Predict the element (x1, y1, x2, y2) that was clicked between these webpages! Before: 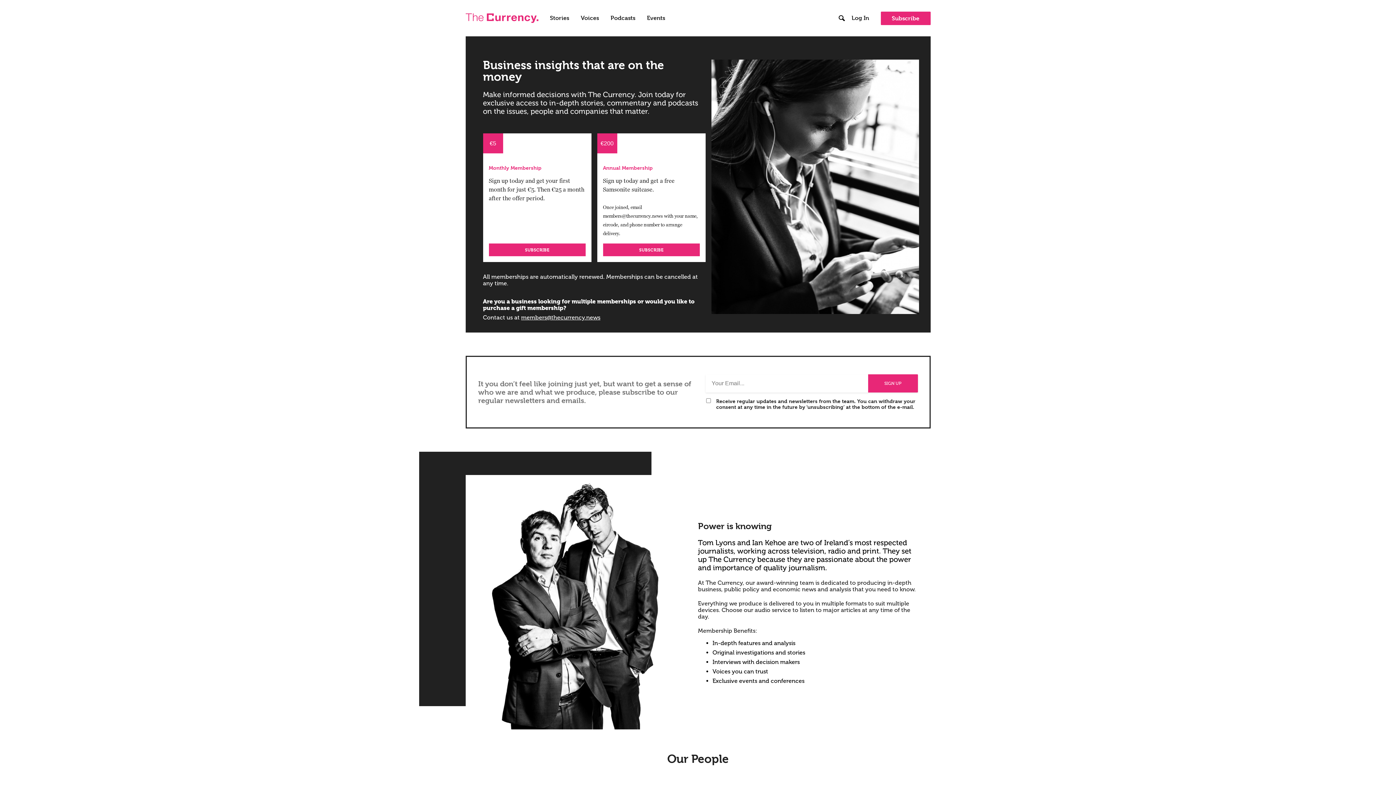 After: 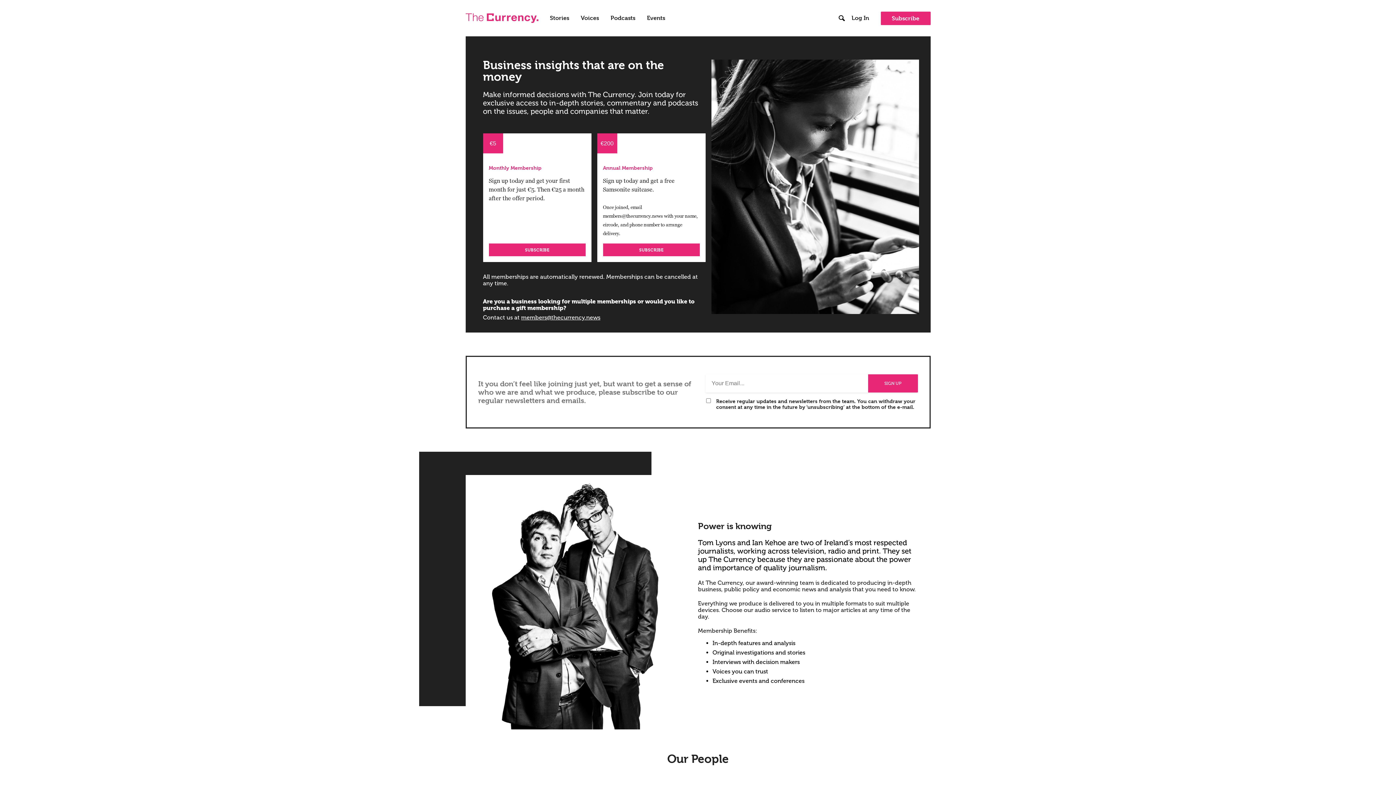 Action: bbox: (521, 314, 600, 321) label: members@thecurrency.news